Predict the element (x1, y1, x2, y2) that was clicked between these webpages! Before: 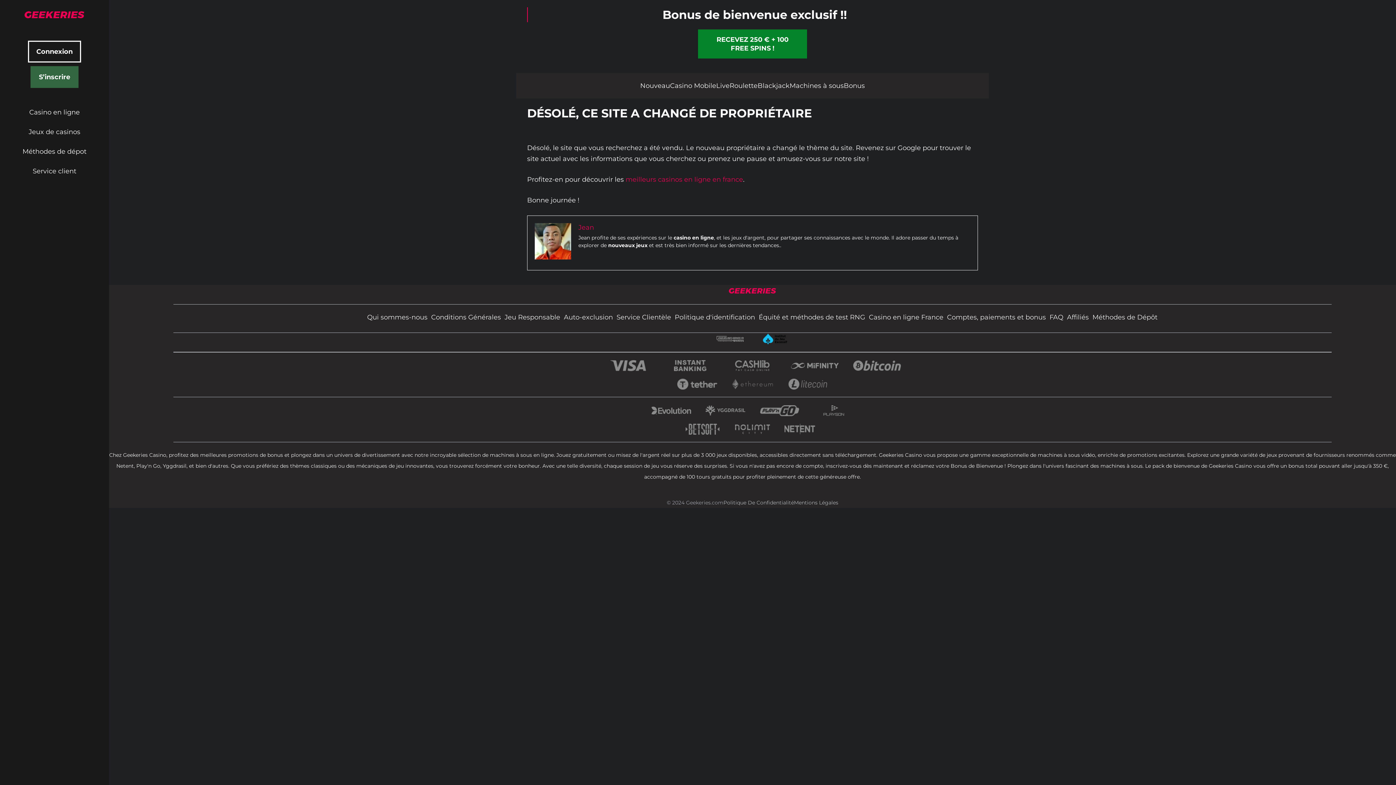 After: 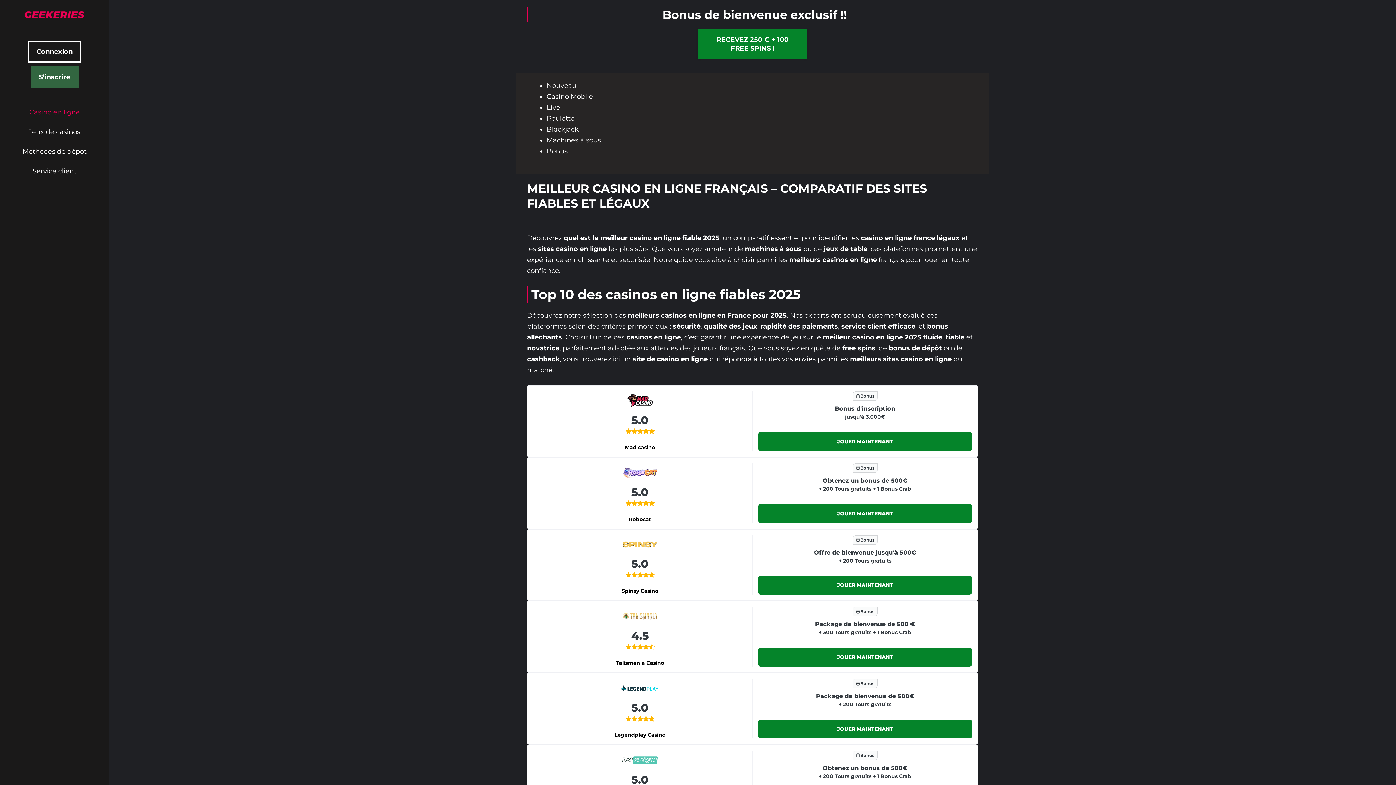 Action: bbox: (22, 102, 87, 122) label: Casino en ligne